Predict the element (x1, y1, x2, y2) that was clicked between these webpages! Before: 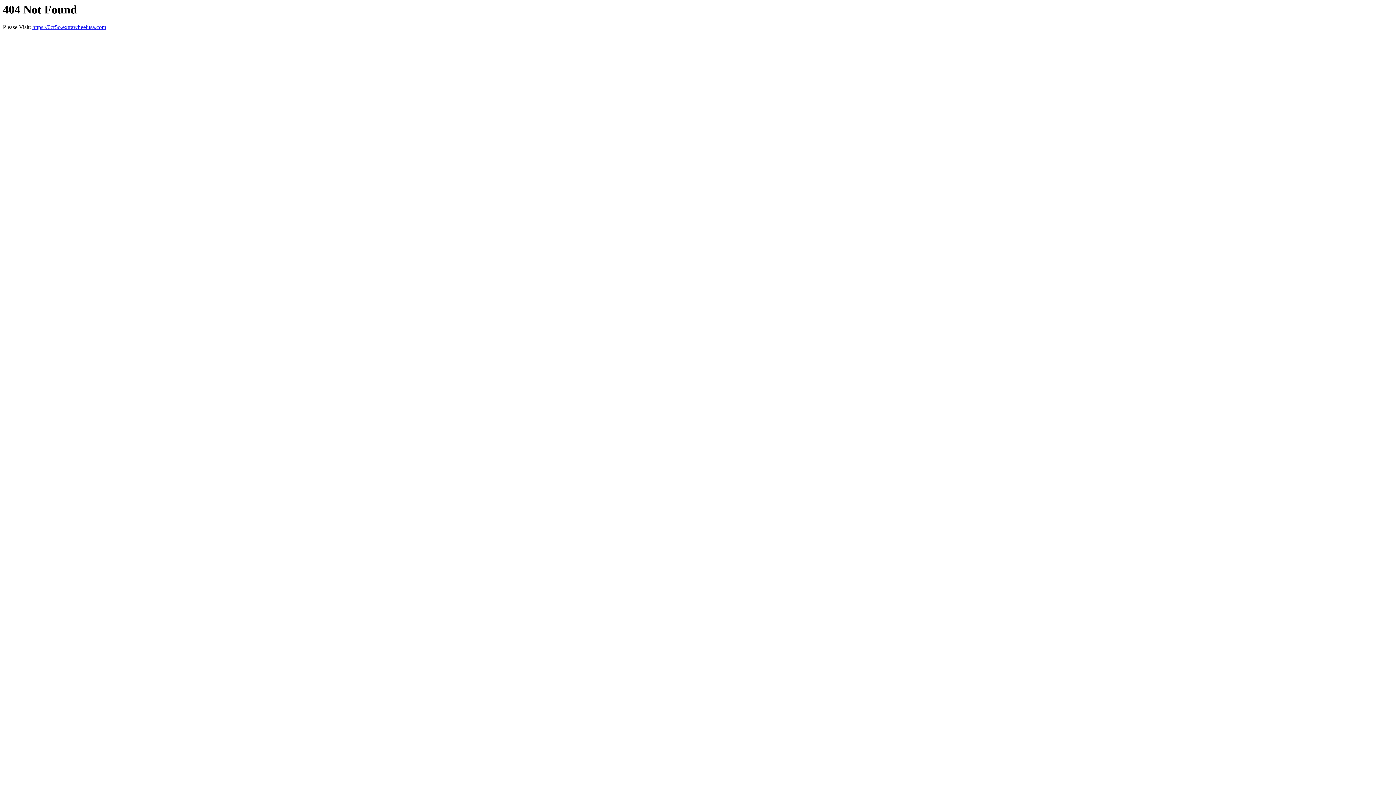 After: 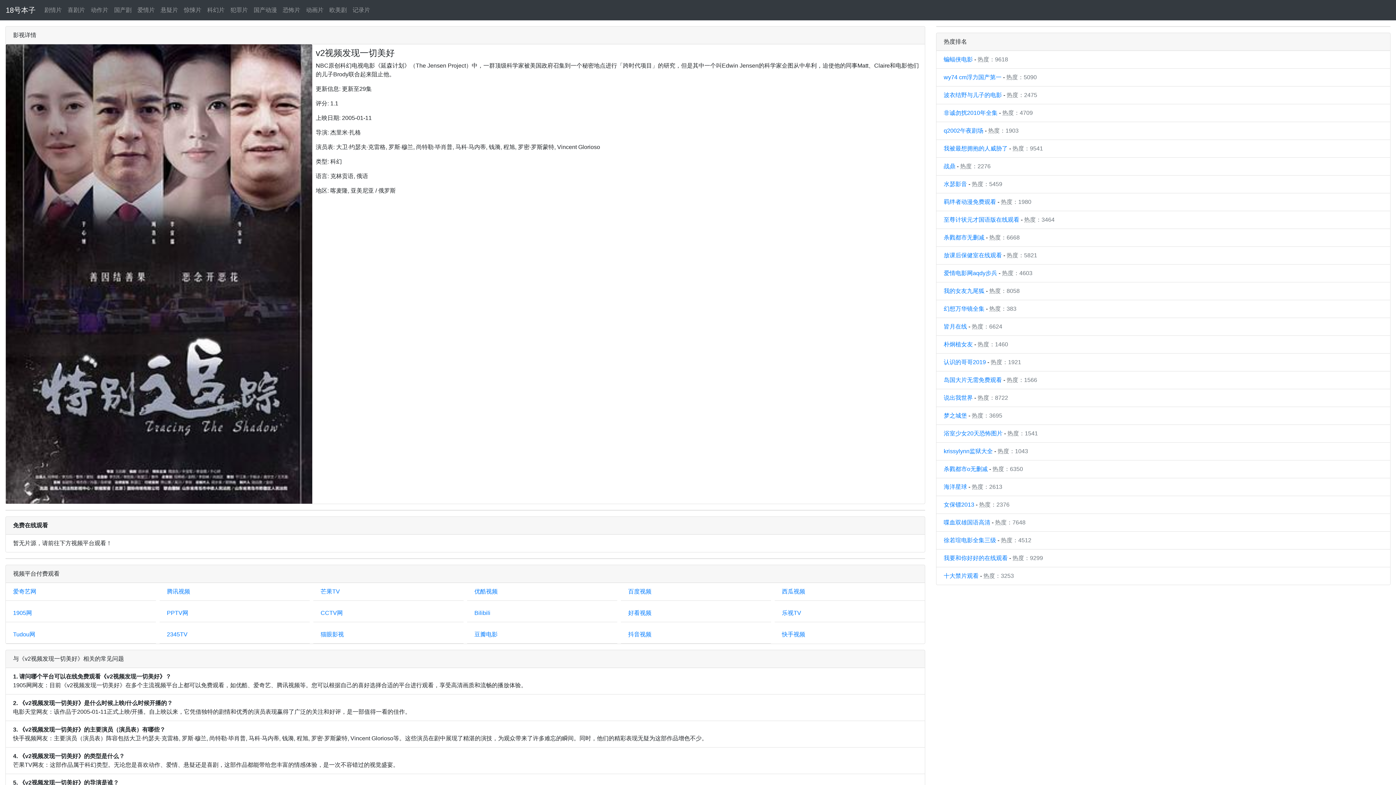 Action: label: https://0cr5o.extrawheelusa.com bbox: (32, 24, 106, 30)